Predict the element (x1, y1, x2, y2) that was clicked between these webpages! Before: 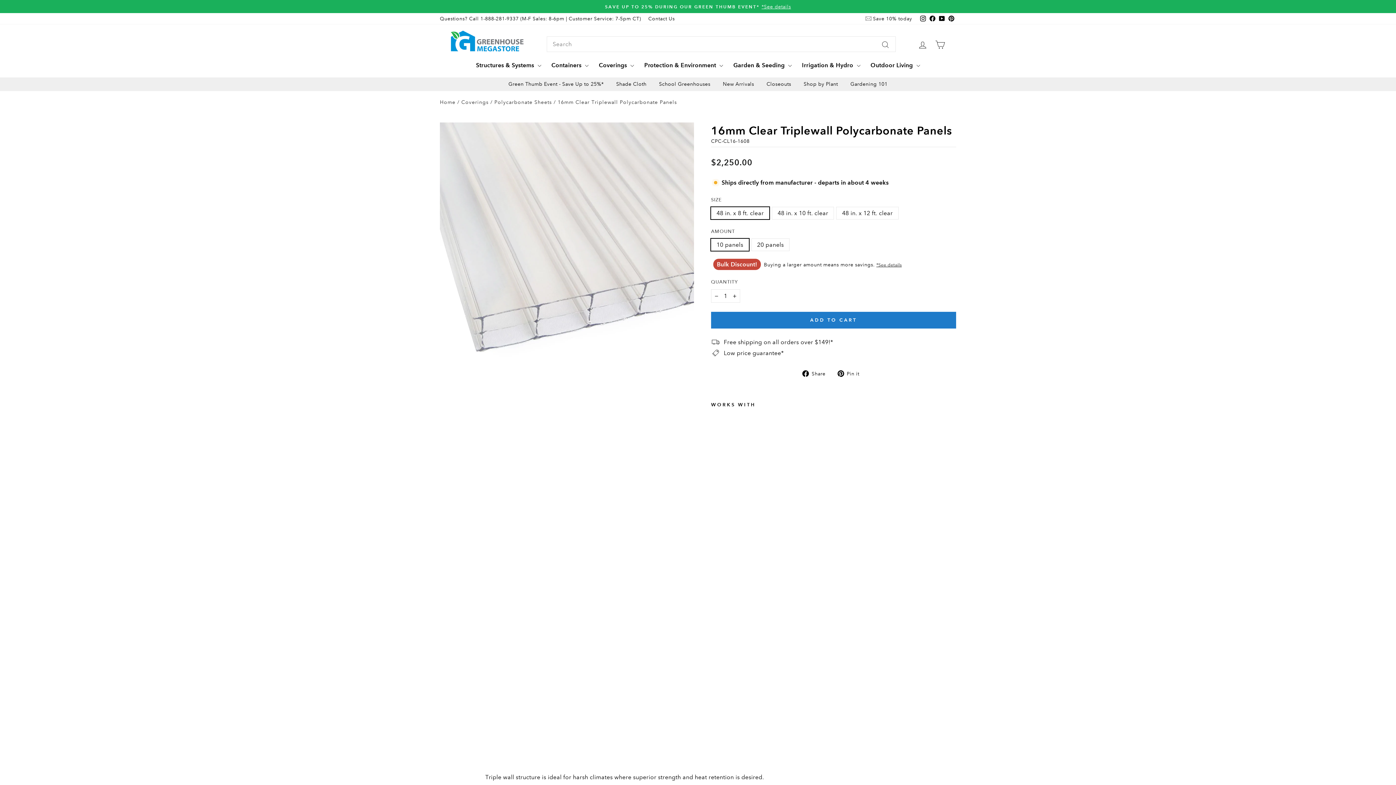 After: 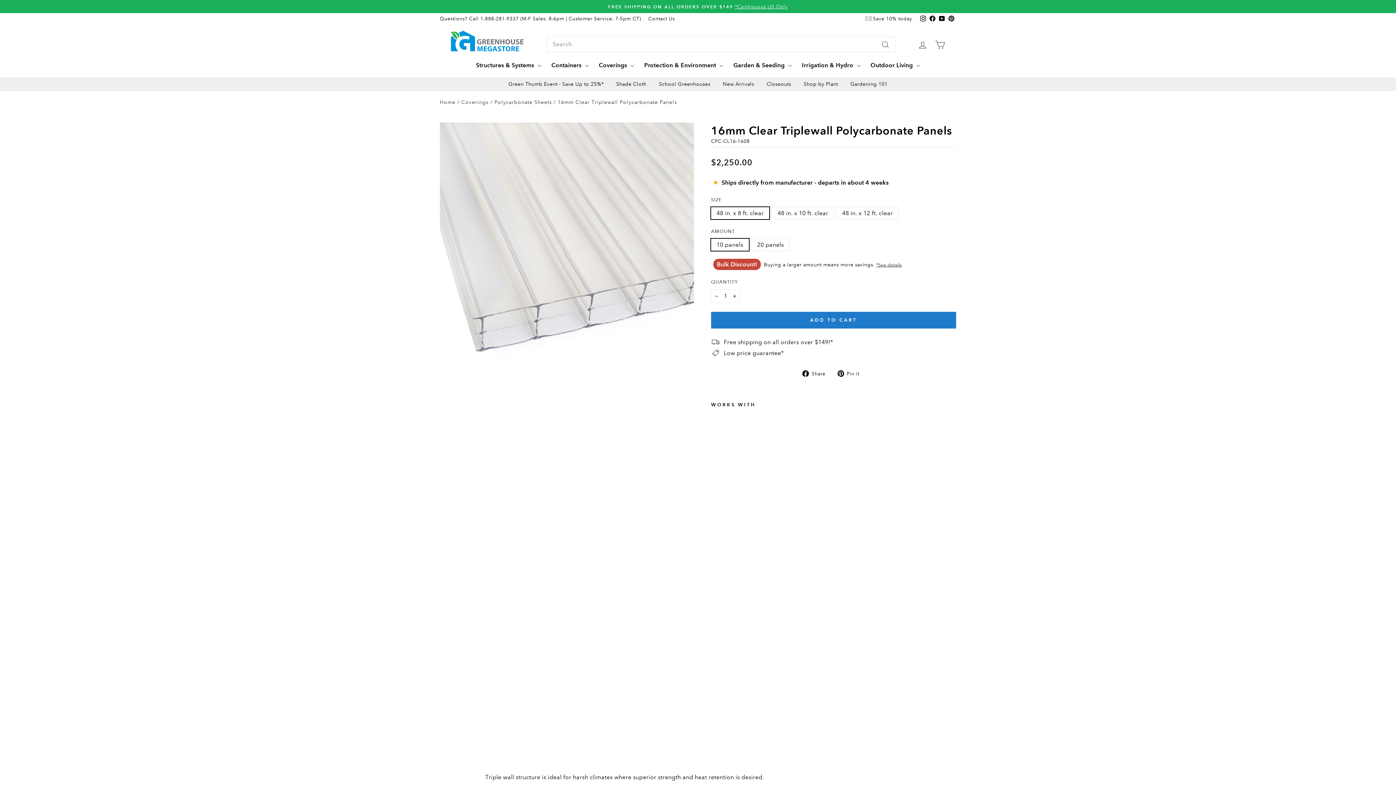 Action: bbox: (918, 13, 928, 24) label: Instagram